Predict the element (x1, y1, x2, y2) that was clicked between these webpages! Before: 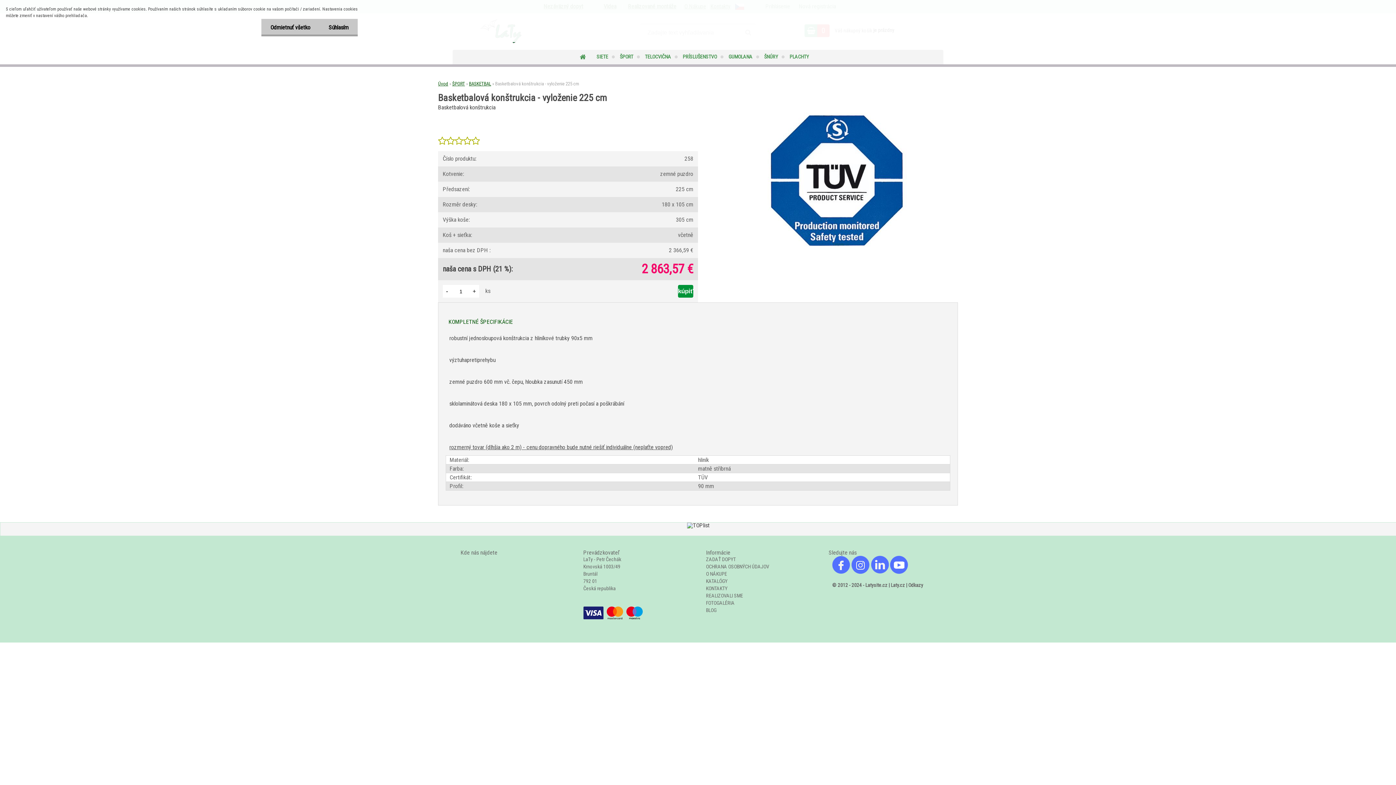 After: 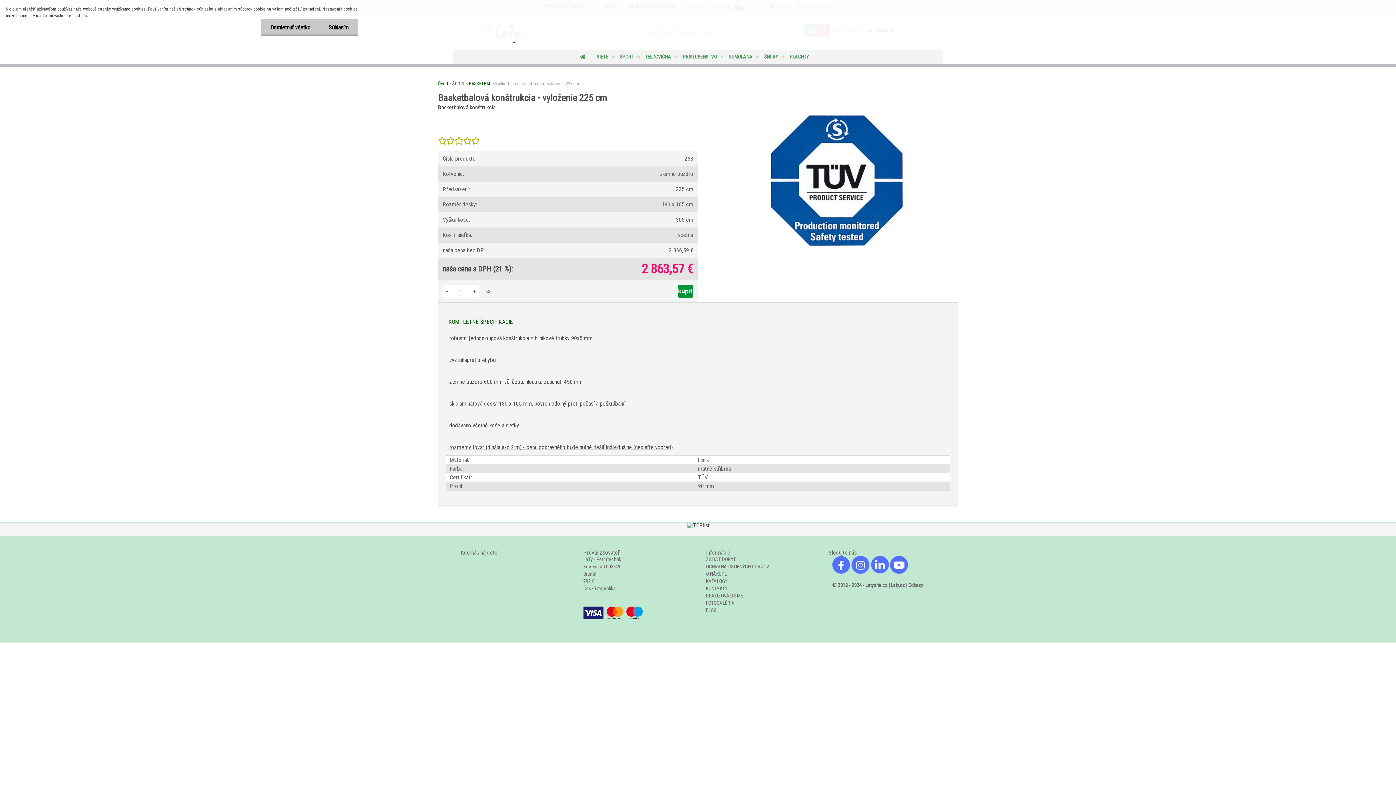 Action: bbox: (706, 563, 769, 570) label: OCHRANA OSOBNÝCH ÚDAJOV